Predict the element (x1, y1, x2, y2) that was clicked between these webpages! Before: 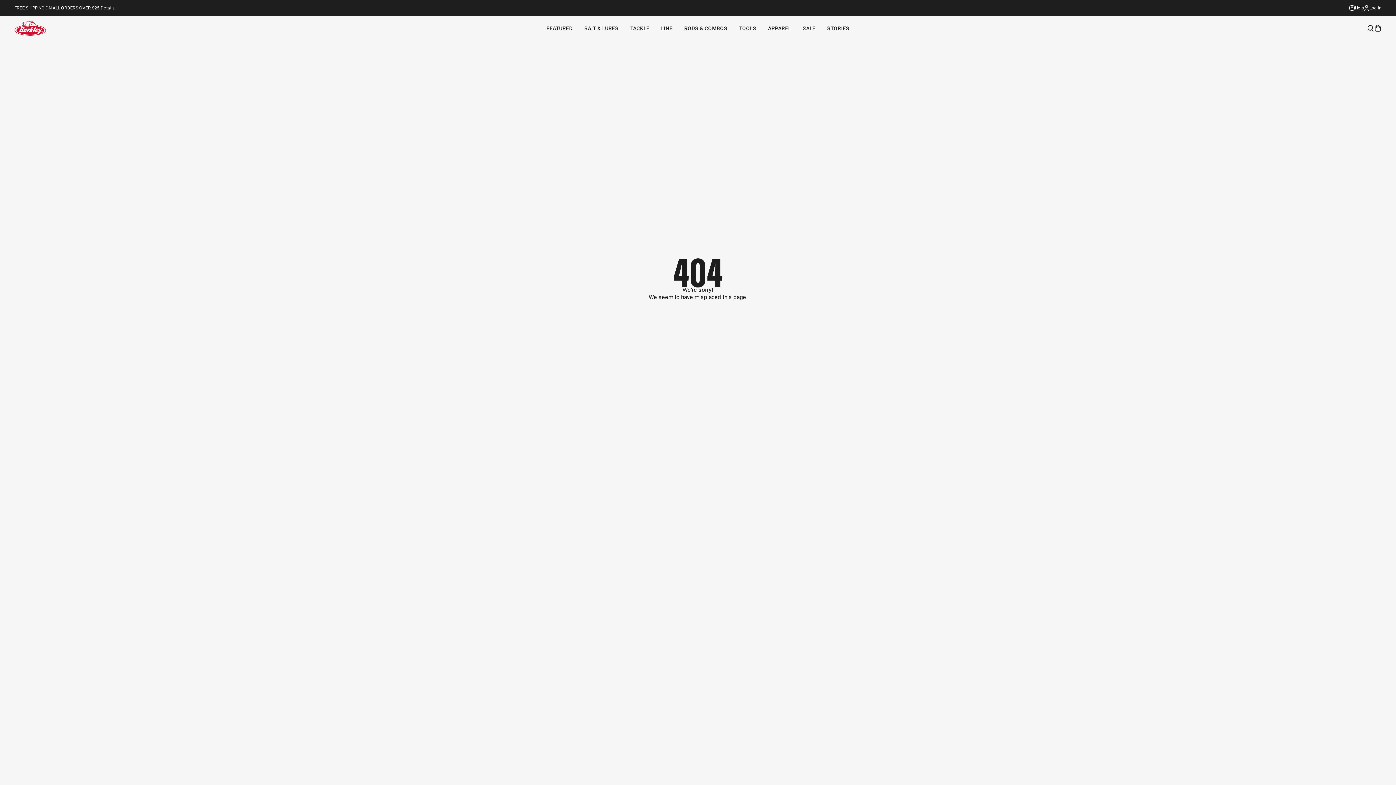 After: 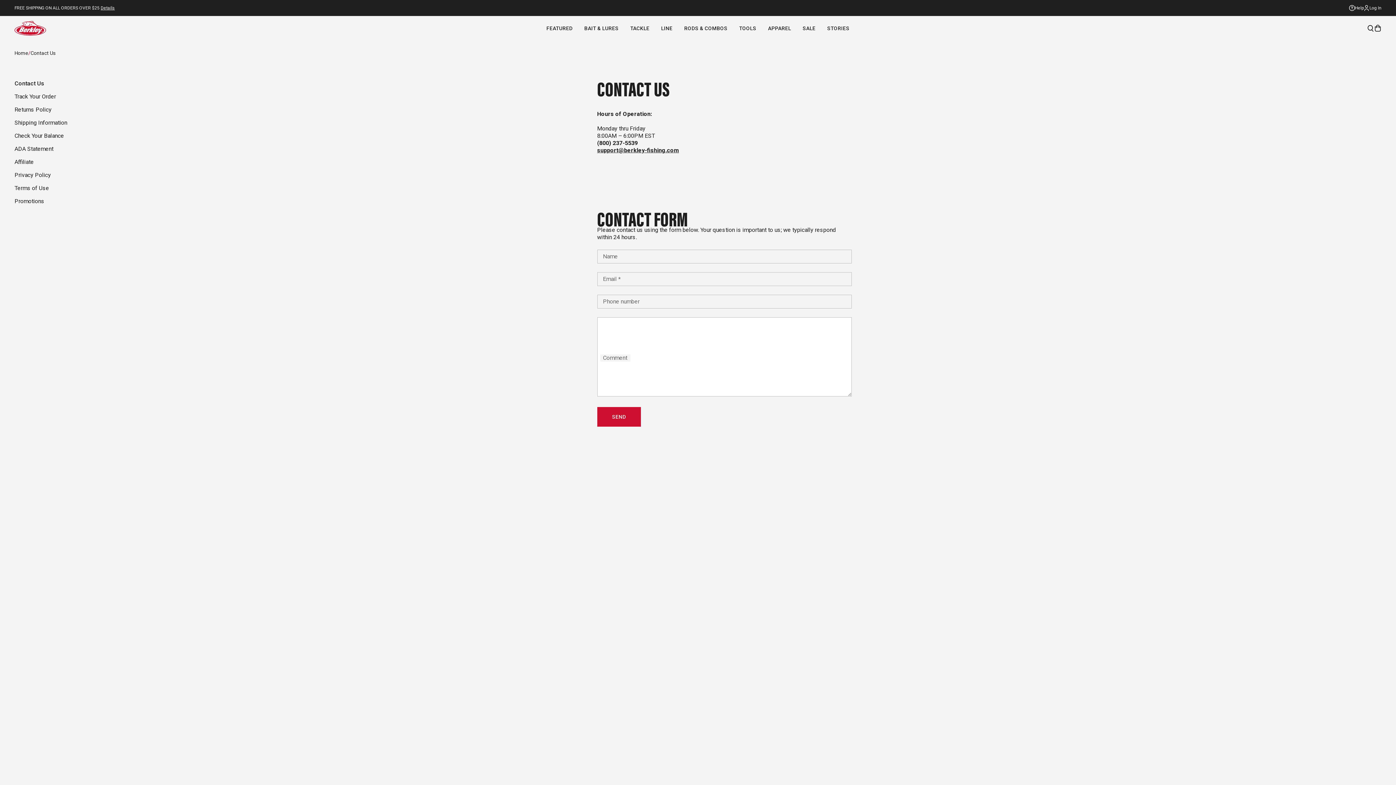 Action: label: Help bbox: (1349, 4, 1364, 11)